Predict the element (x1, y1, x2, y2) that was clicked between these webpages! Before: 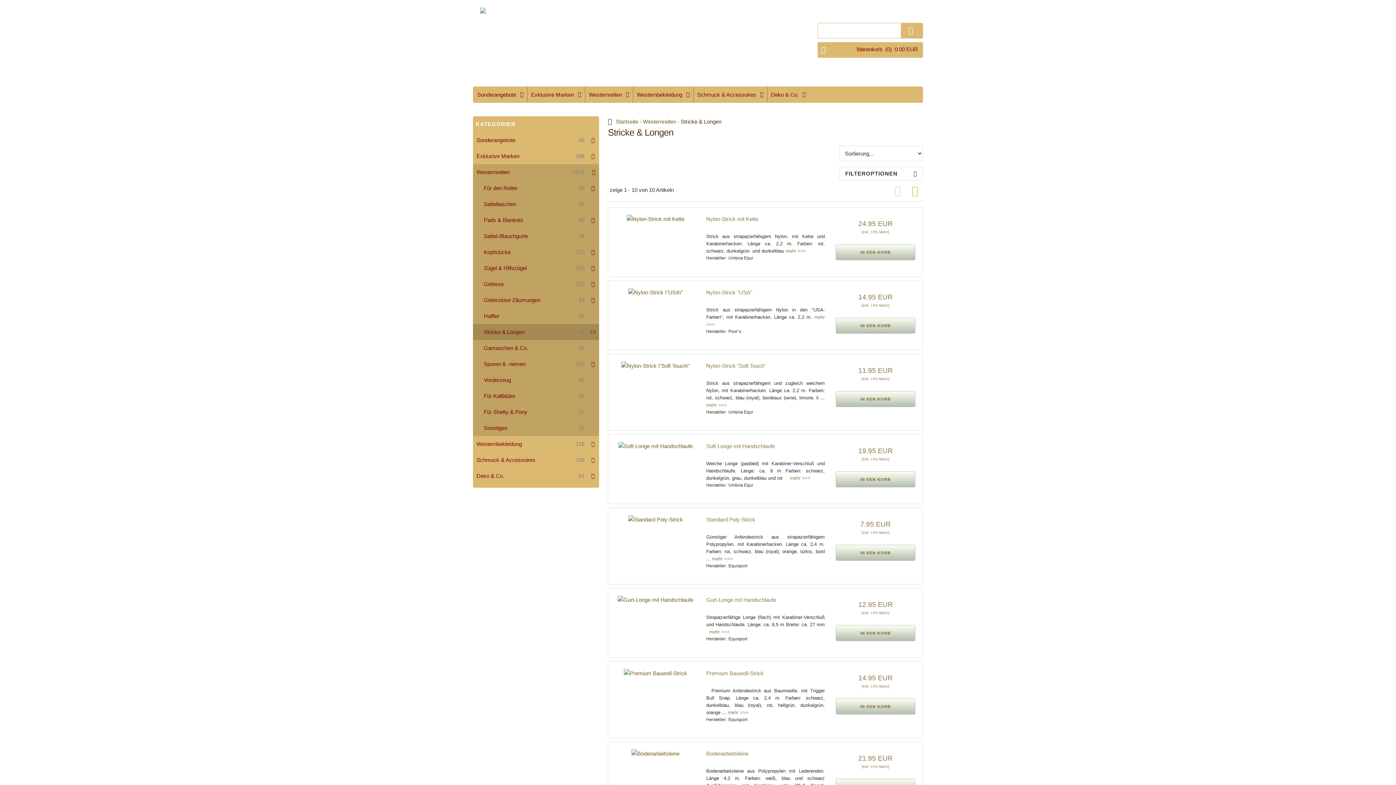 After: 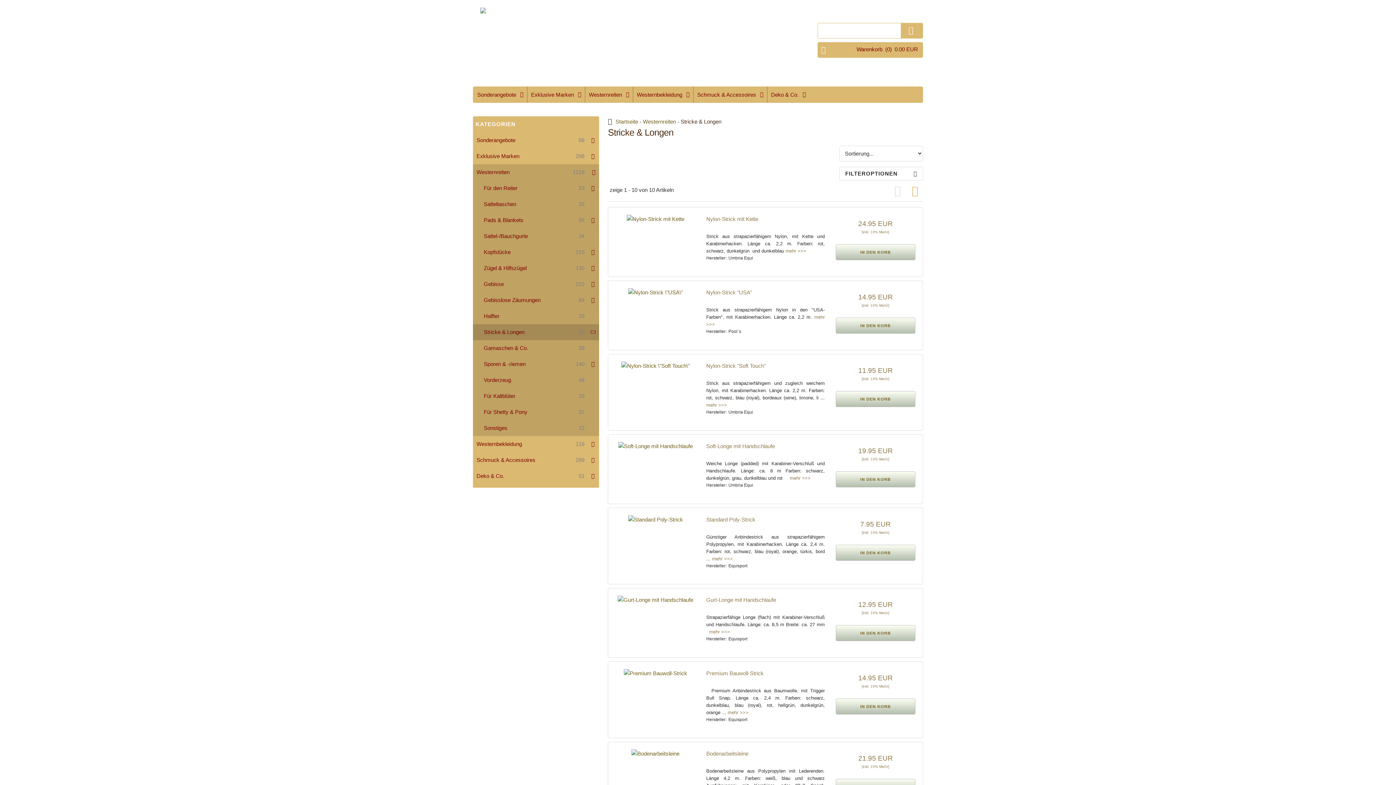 Action: label: Stricke & Longen
10 bbox: (473, 324, 599, 340)